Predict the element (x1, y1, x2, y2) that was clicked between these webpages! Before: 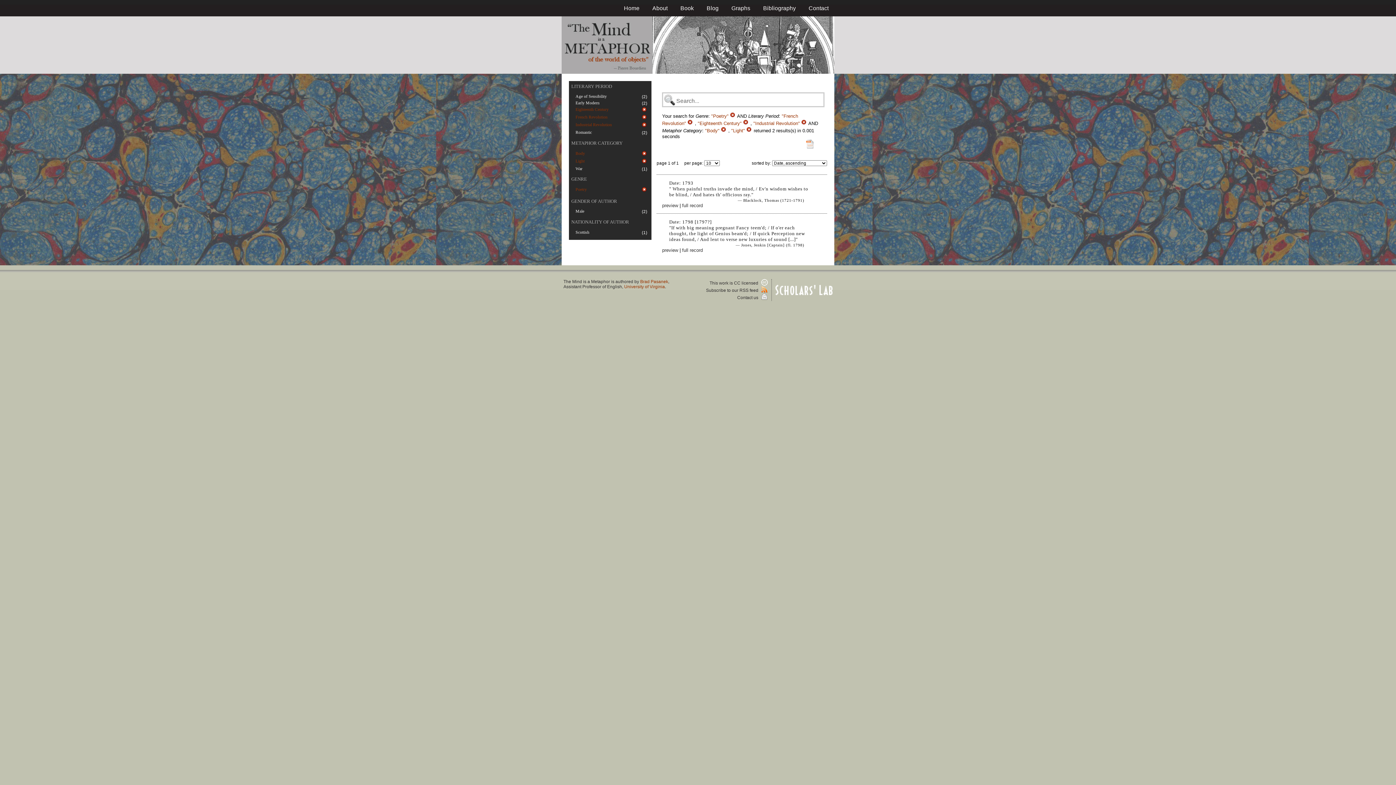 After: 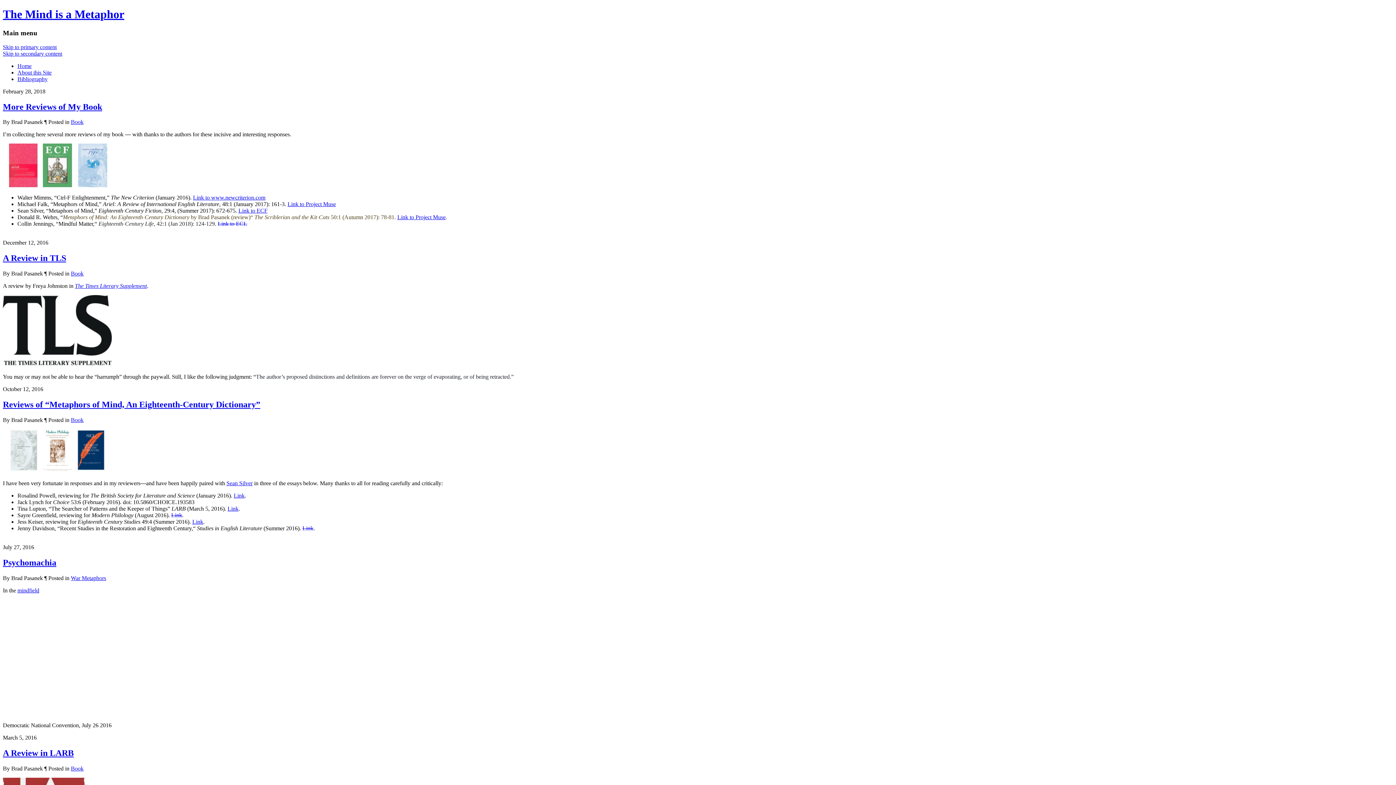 Action: label: Blog bbox: (706, 5, 718, 11)